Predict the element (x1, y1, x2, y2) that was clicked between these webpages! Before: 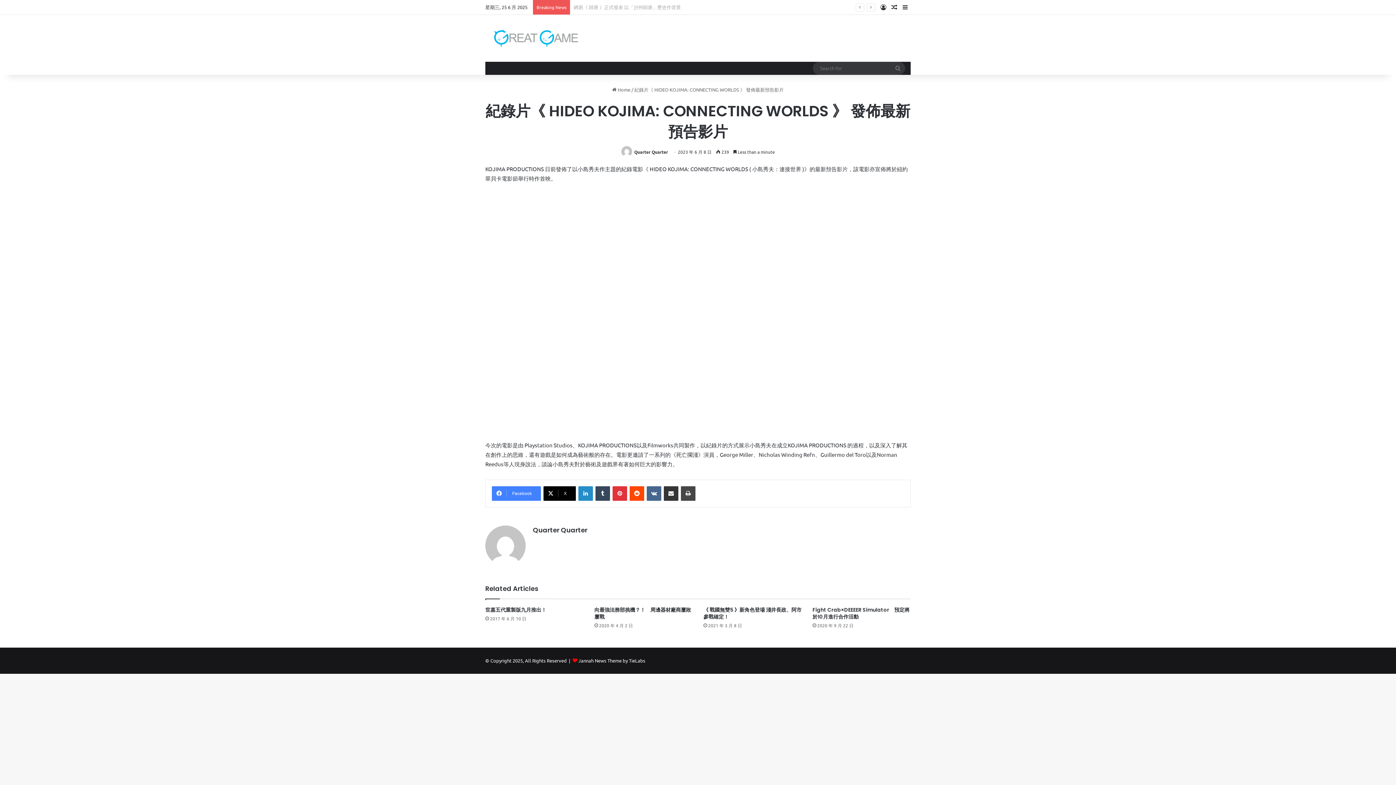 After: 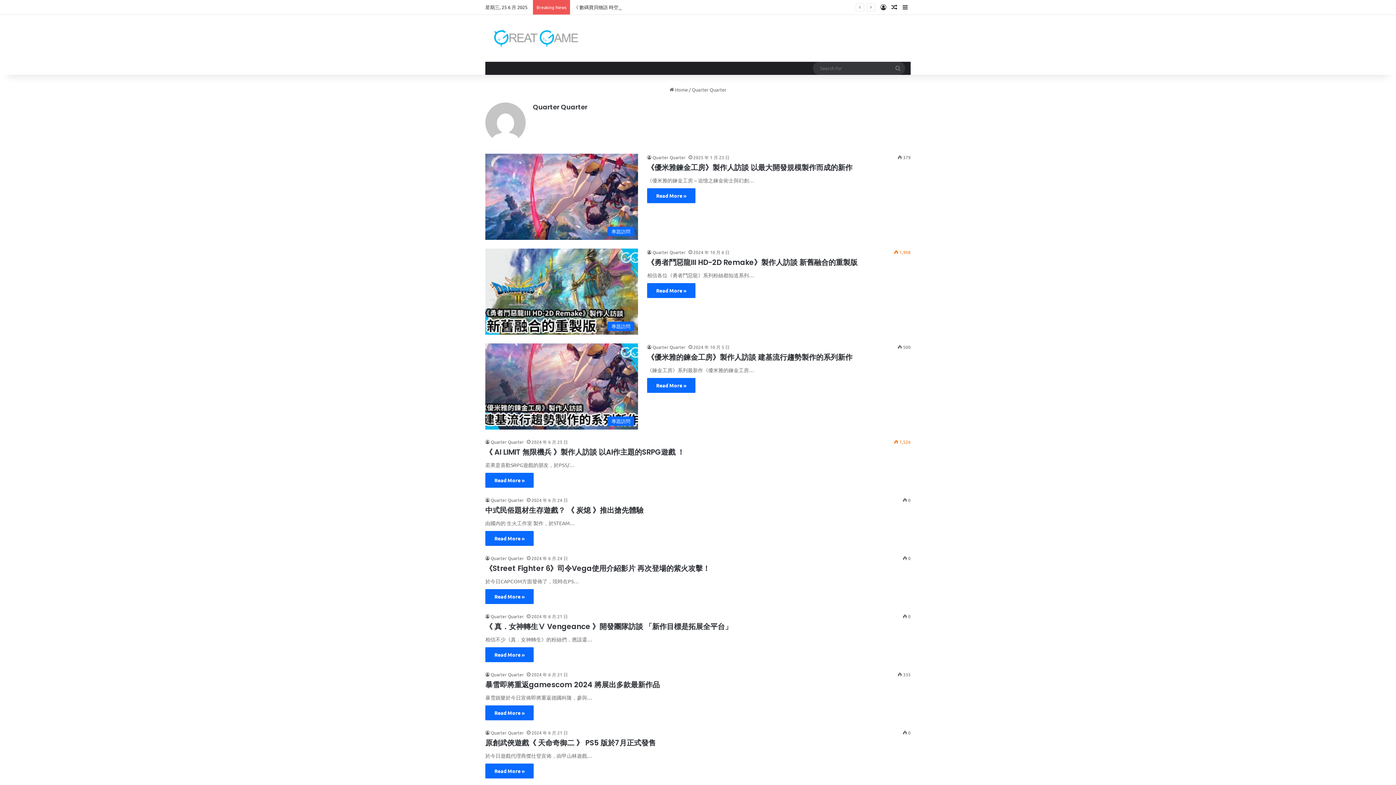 Action: bbox: (634, 149, 668, 154) label: Quarter Quarter